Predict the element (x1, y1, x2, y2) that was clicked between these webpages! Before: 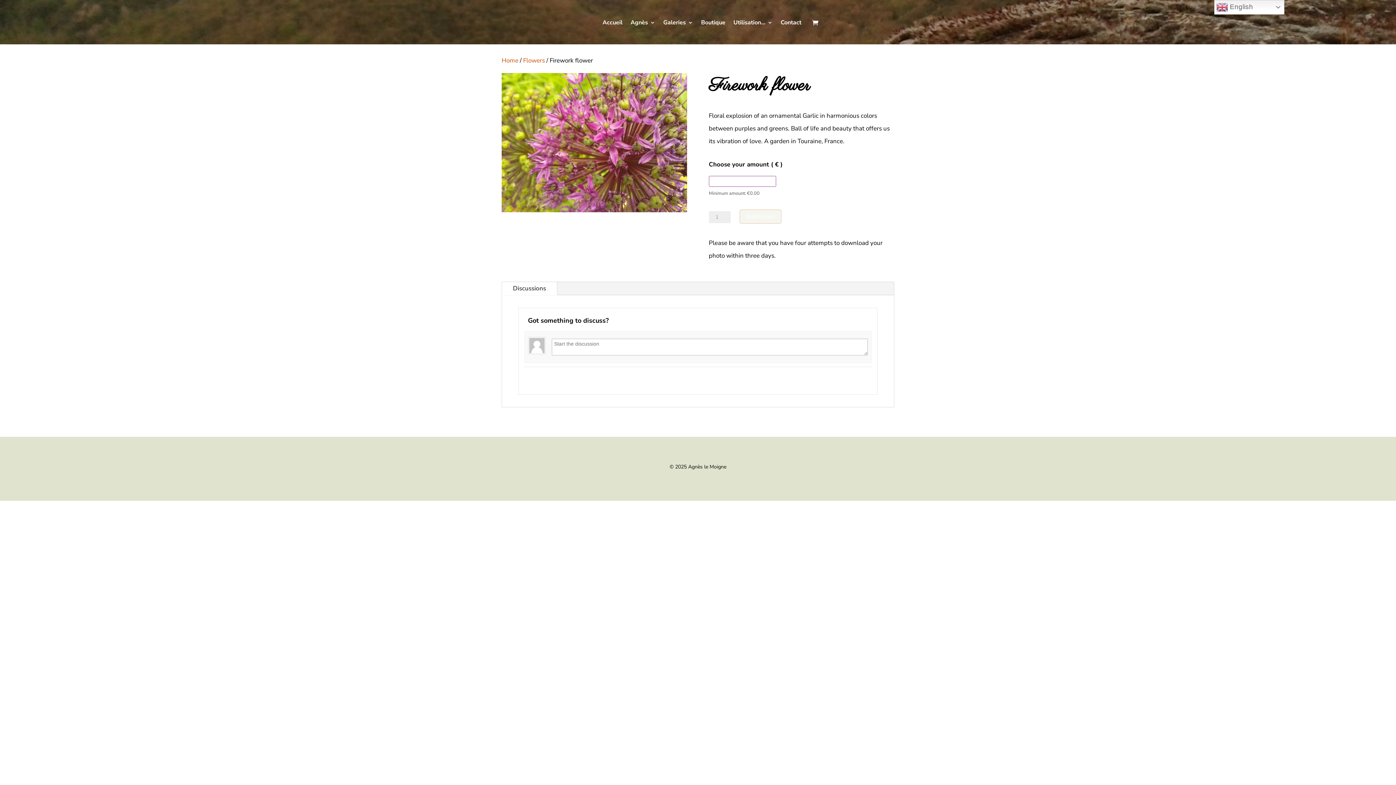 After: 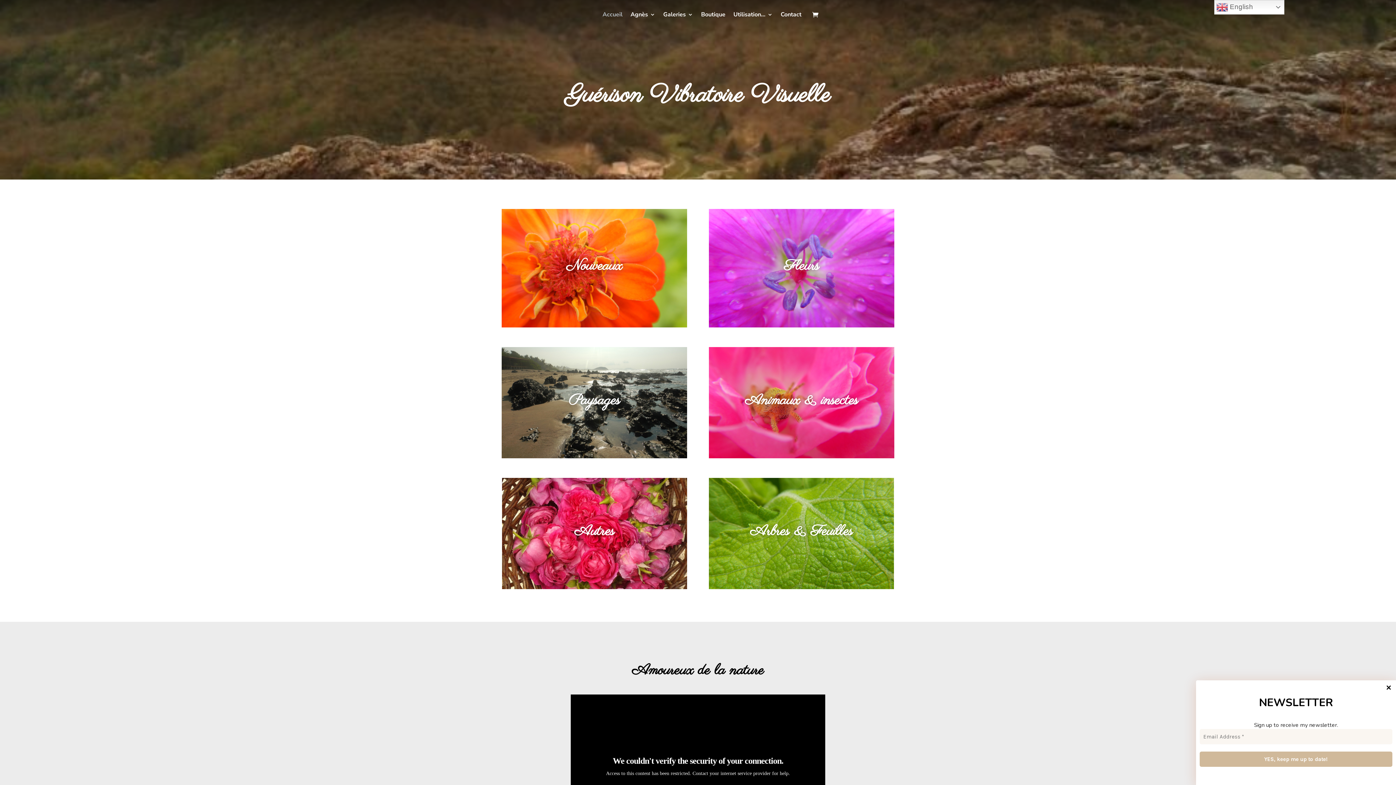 Action: label: Accueil bbox: (602, 8, 622, 36)